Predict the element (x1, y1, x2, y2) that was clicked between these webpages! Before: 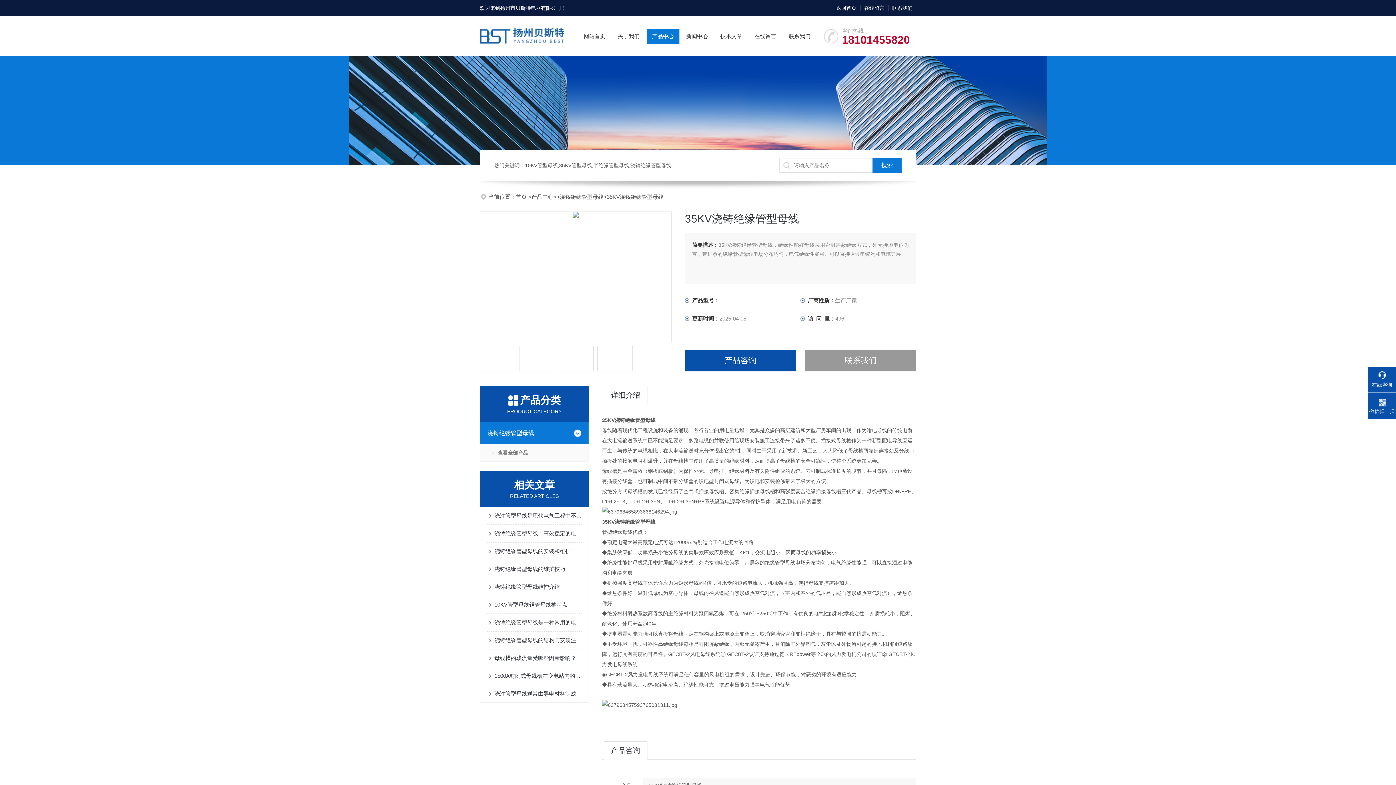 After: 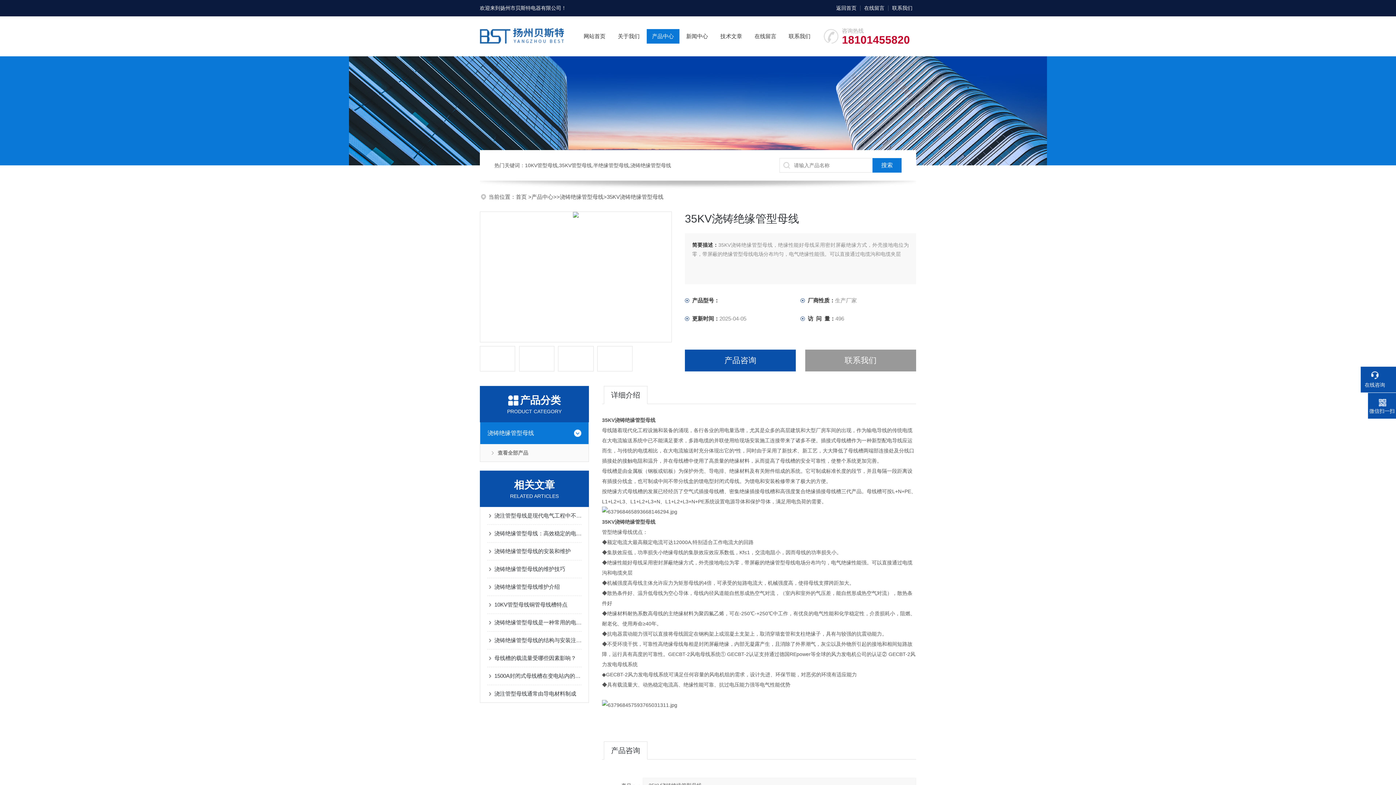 Action: label: 在线咨询 bbox: (1368, 371, 1396, 388)